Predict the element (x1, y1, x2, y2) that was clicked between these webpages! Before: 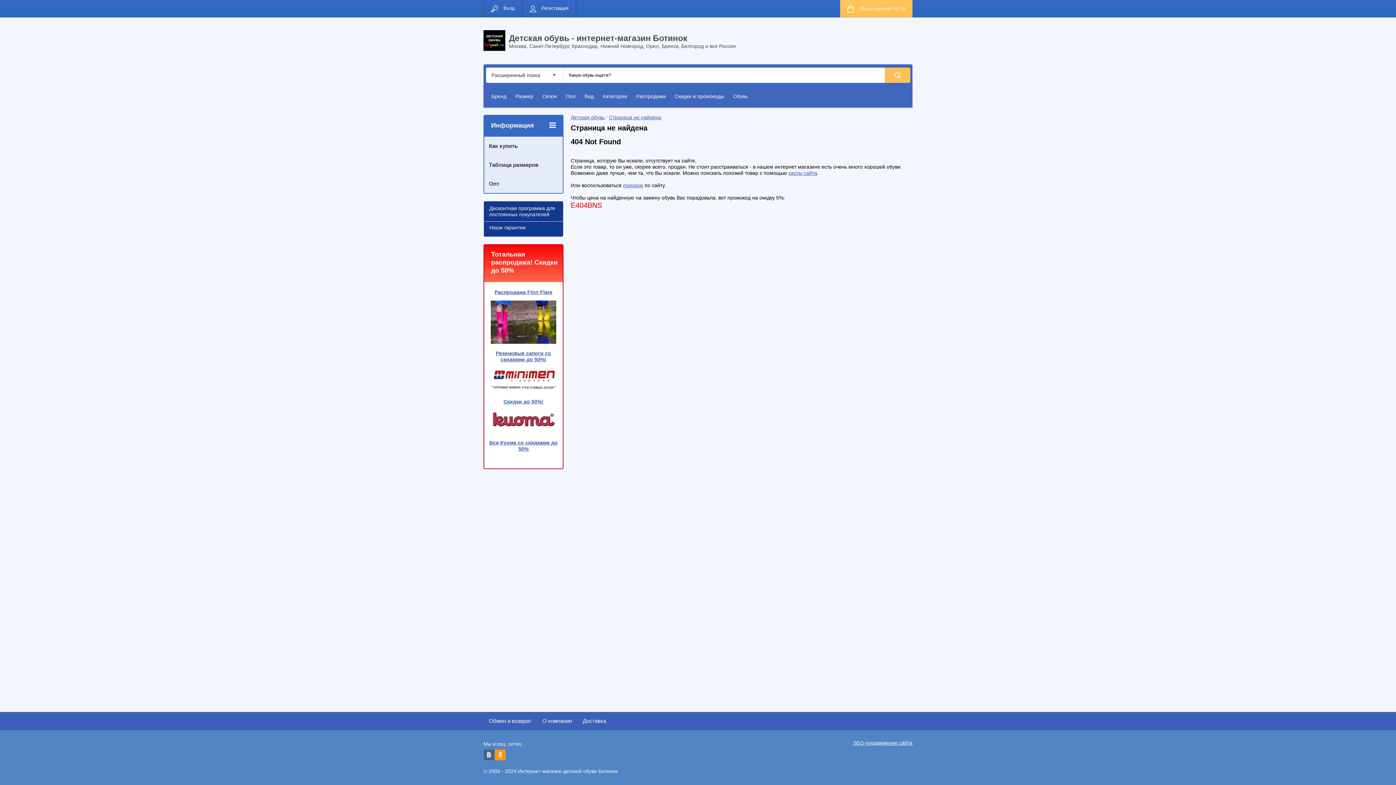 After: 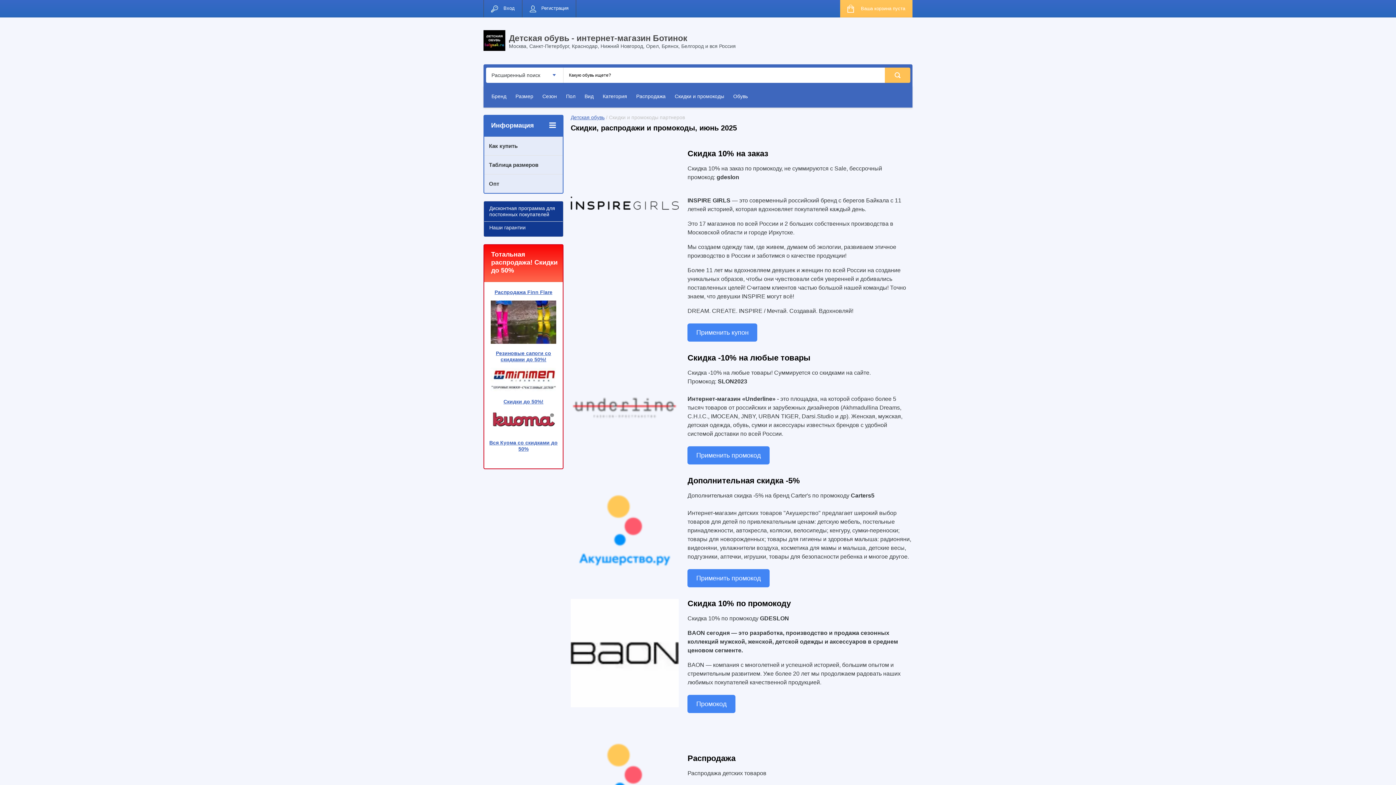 Action: bbox: (670, 89, 729, 104) label: Скидки и промокоды